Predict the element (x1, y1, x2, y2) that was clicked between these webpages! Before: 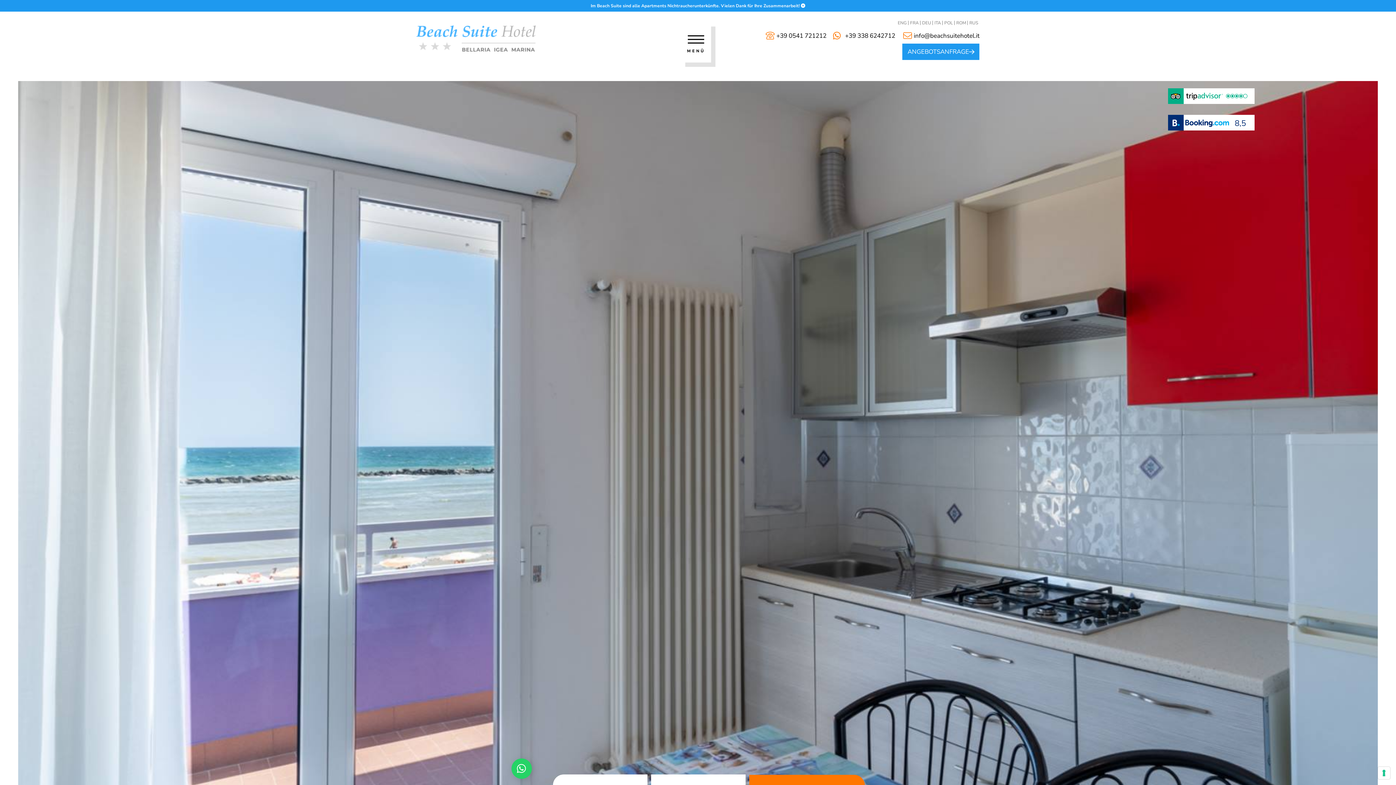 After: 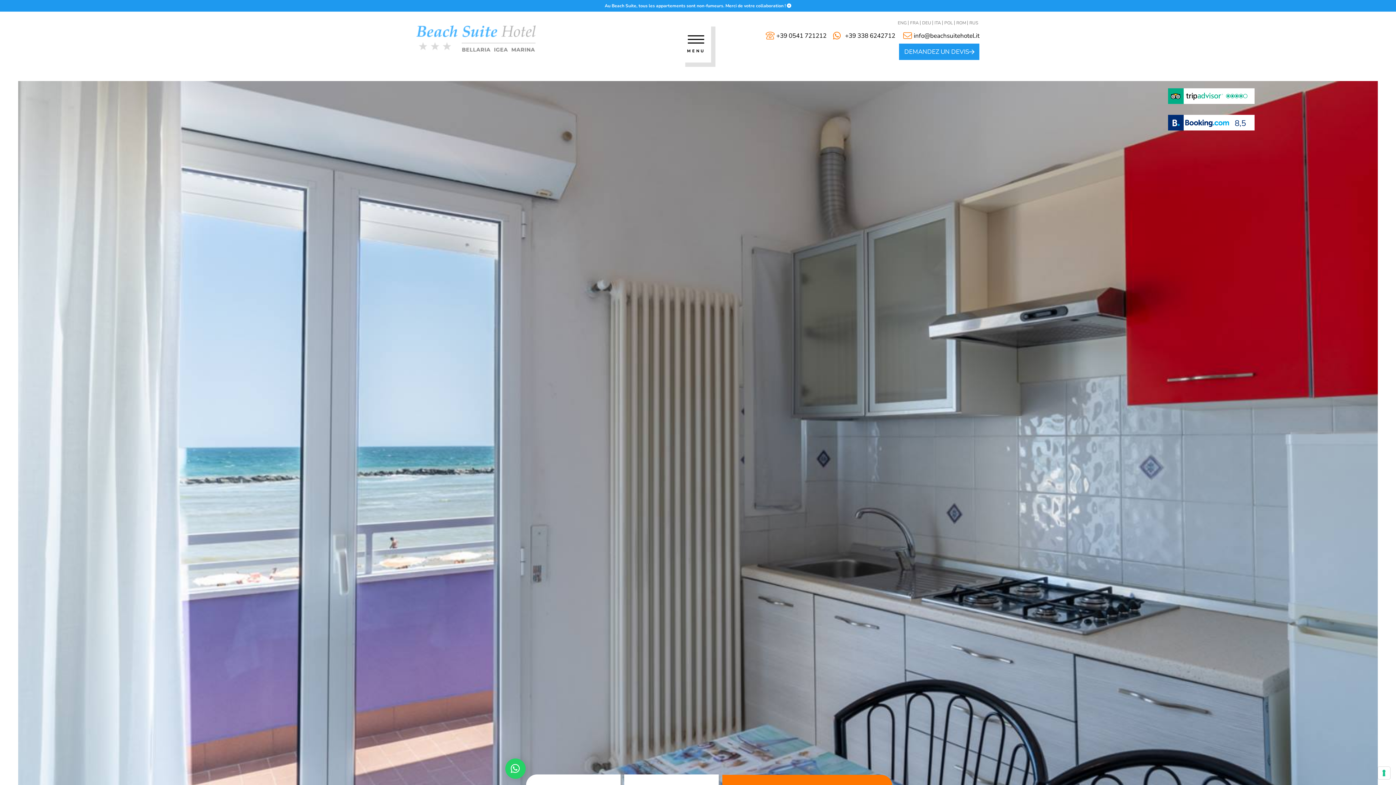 Action: label: FRA bbox: (908, 14, 920, 31)